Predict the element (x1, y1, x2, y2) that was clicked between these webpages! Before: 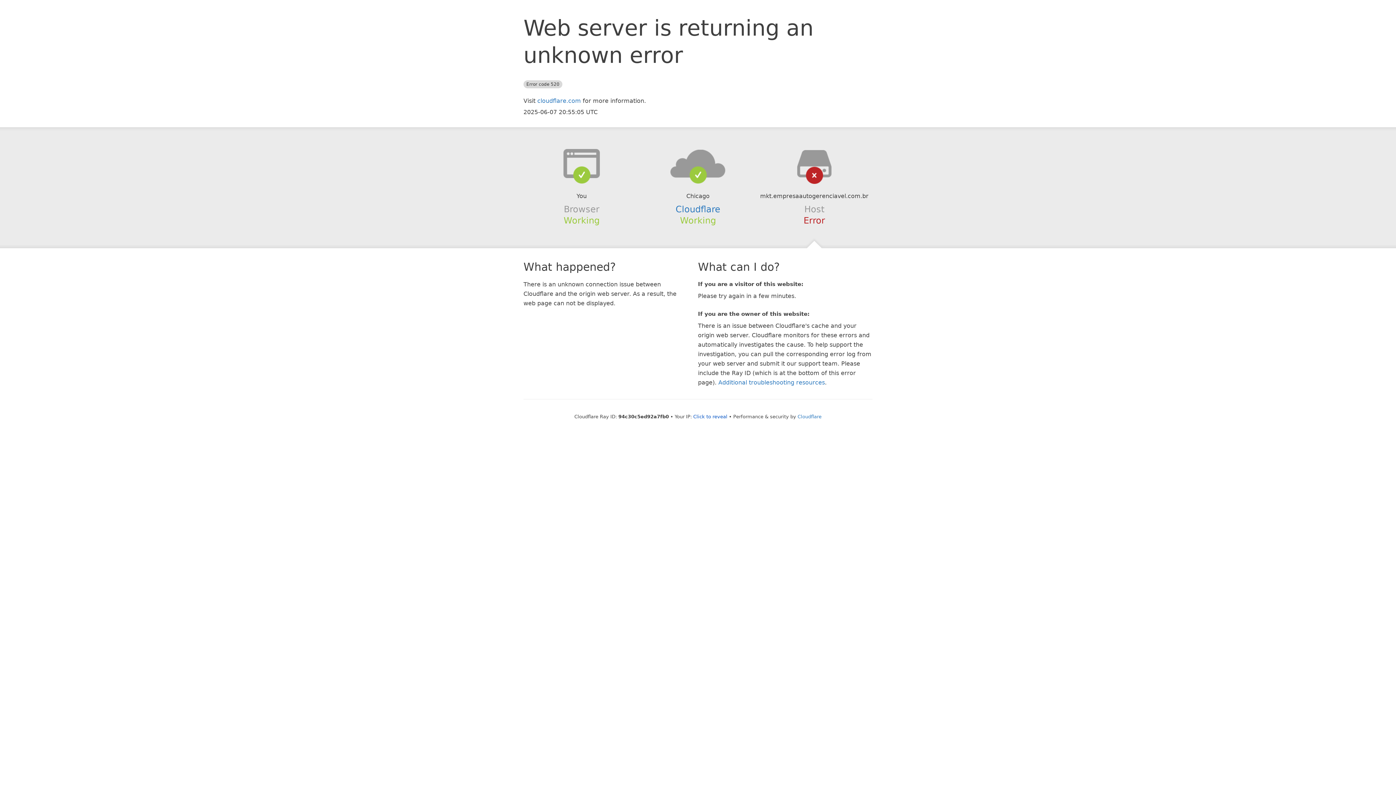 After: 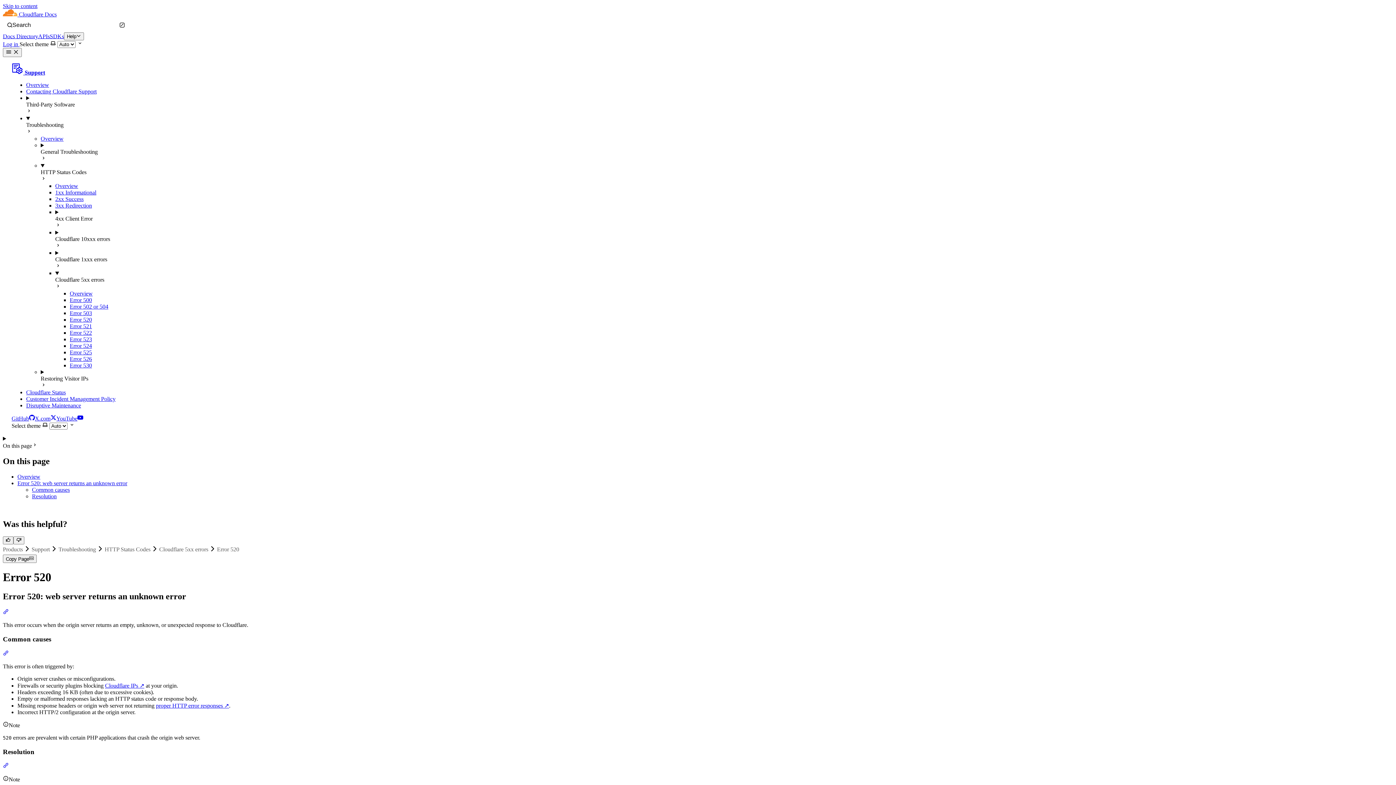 Action: bbox: (718, 379, 825, 386) label: Additional troubleshooting resources